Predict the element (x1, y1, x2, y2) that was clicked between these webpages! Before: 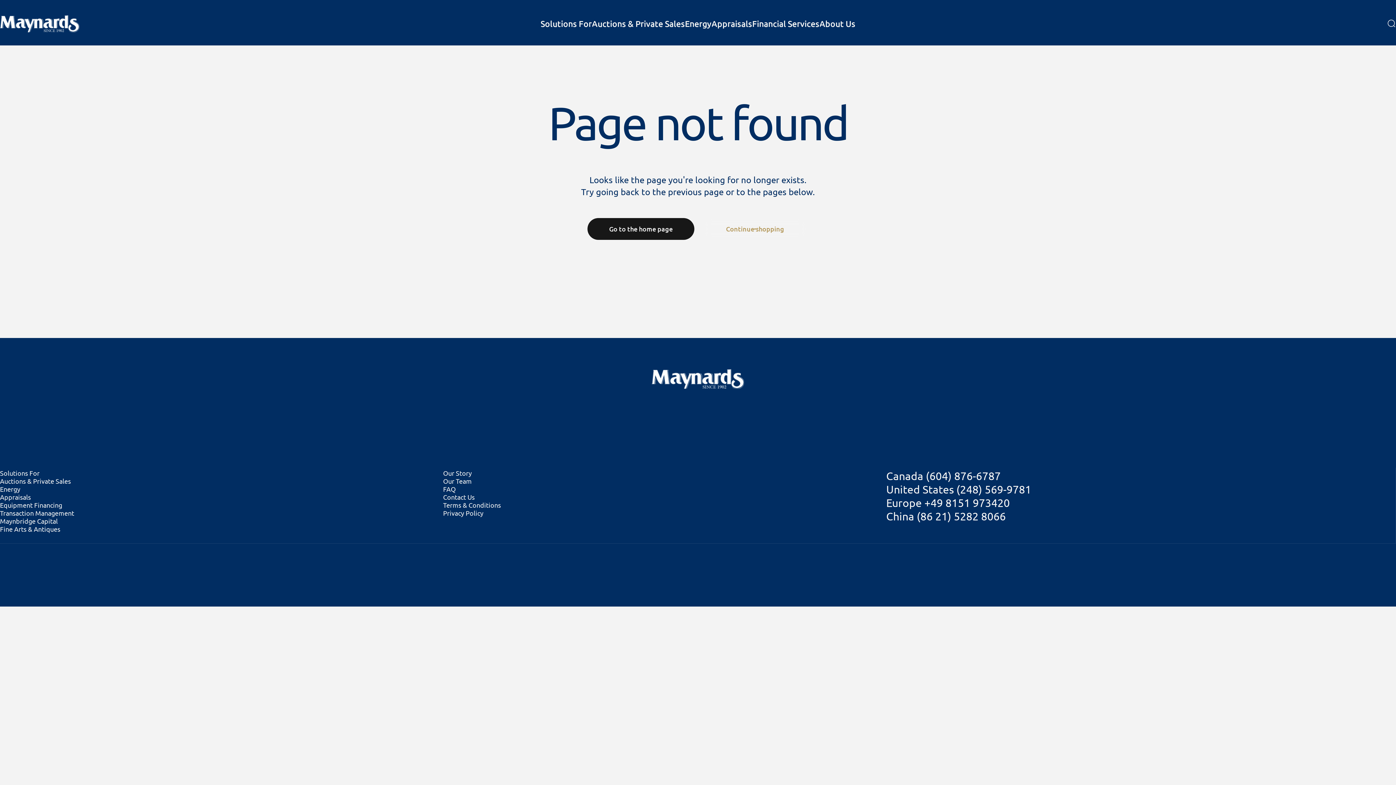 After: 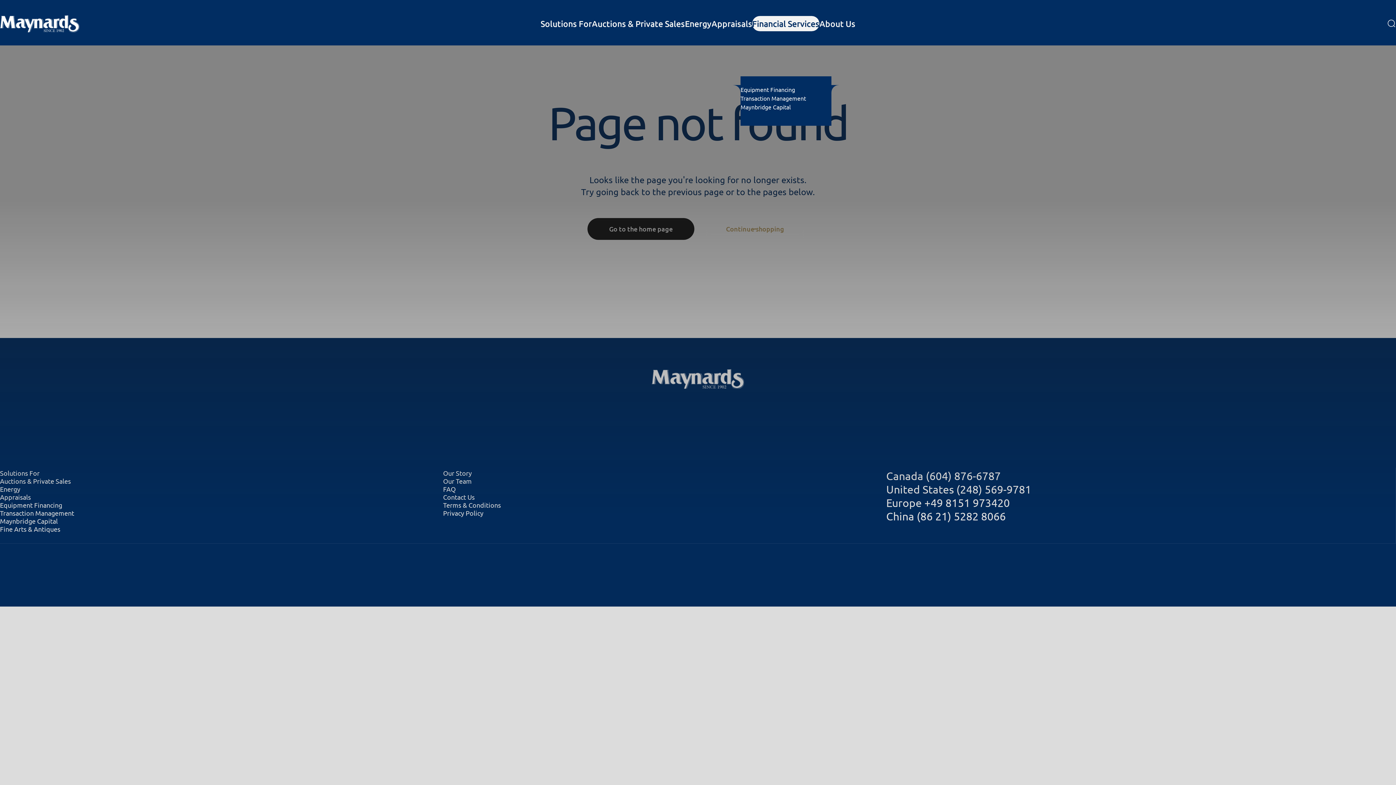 Action: bbox: (752, 16, 819, 31) label: Financial Services
Financial Services